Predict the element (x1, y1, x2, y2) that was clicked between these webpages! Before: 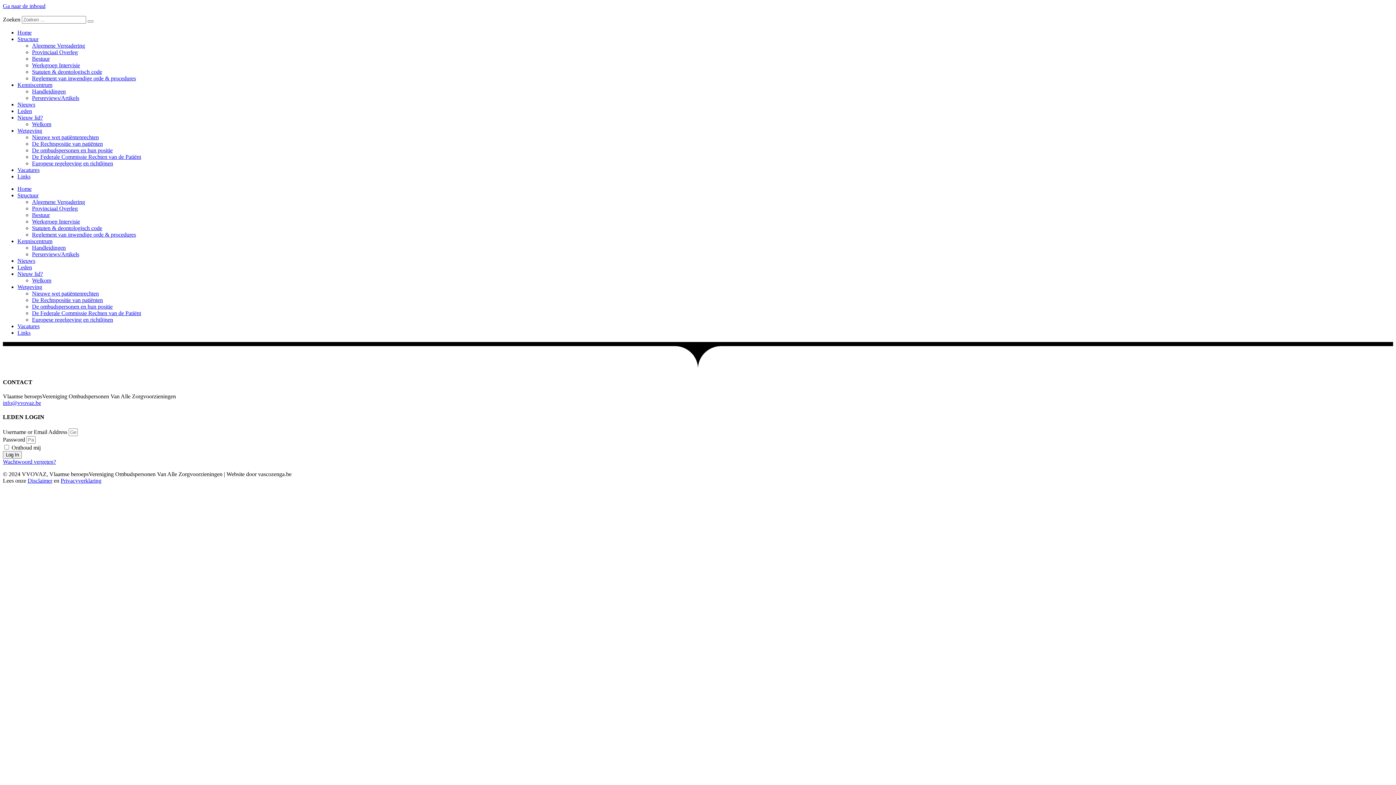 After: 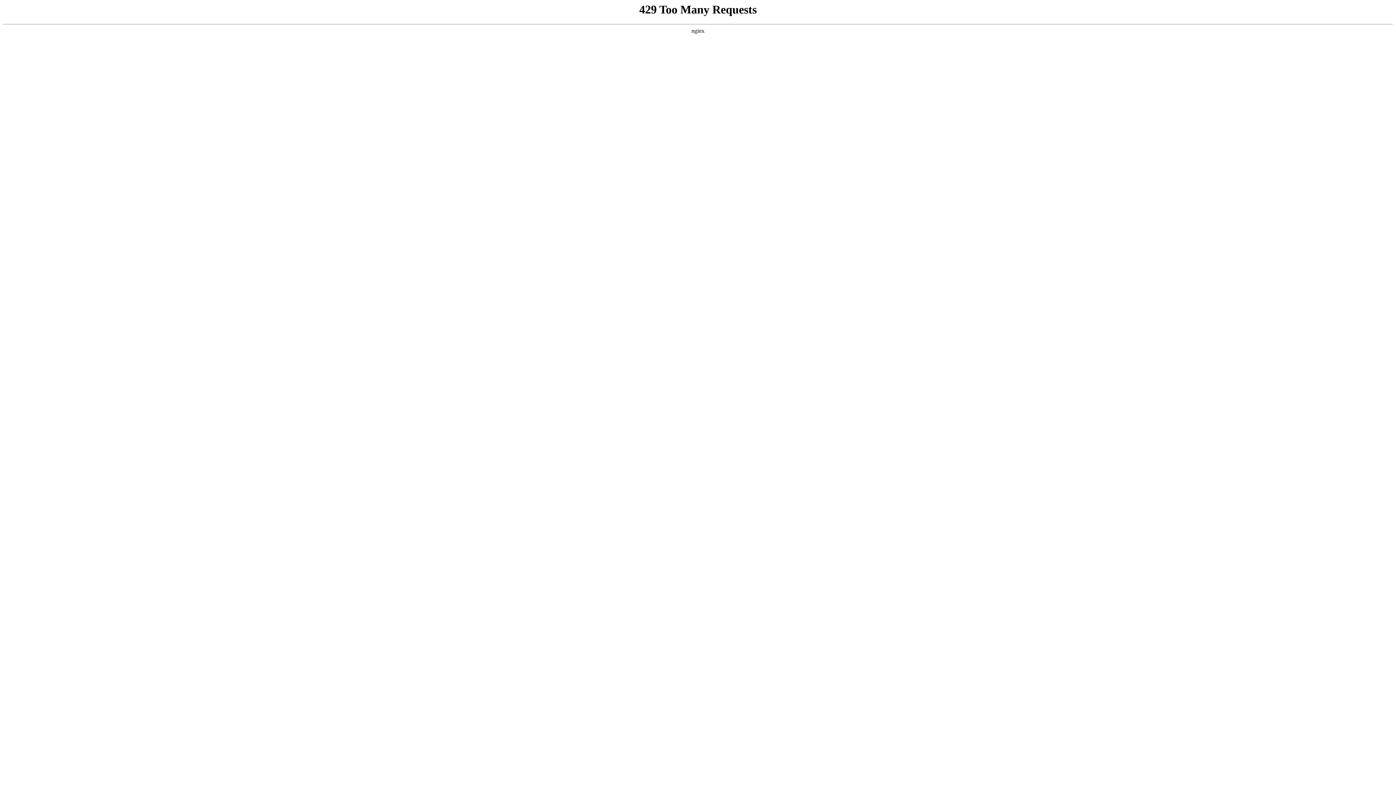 Action: bbox: (32, 68, 102, 74) label: Statuten & deontologisch code